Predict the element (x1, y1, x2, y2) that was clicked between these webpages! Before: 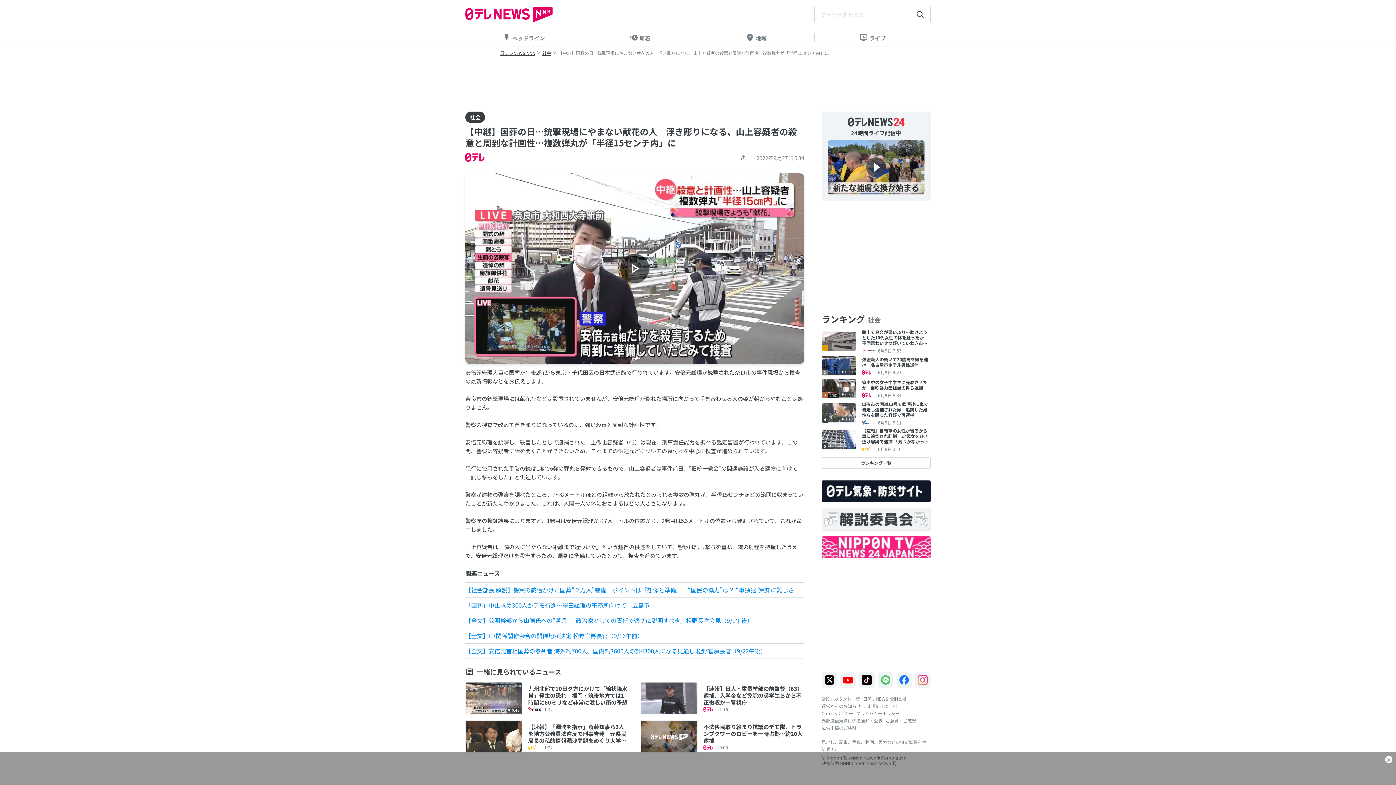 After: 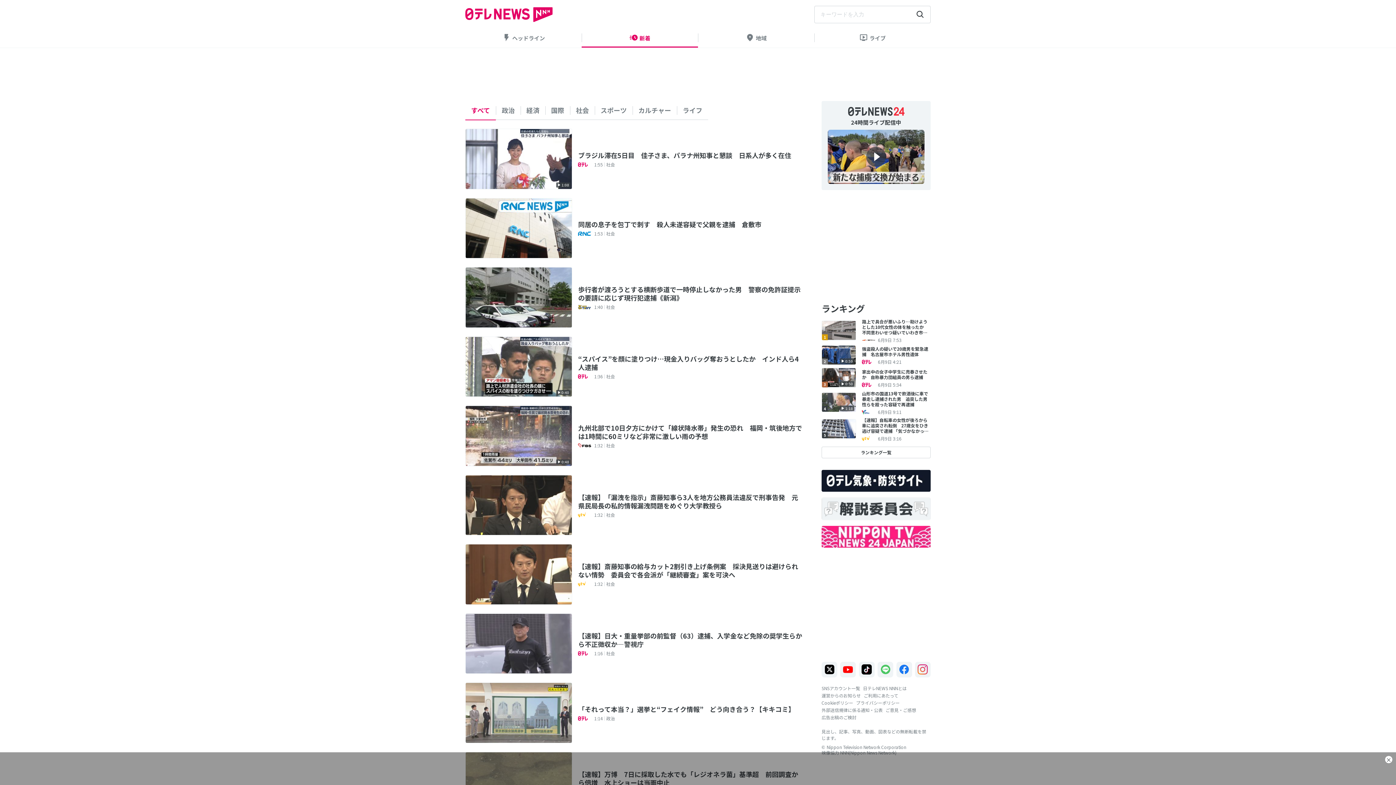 Action: label: 新着 bbox: (581, 29, 698, 46)